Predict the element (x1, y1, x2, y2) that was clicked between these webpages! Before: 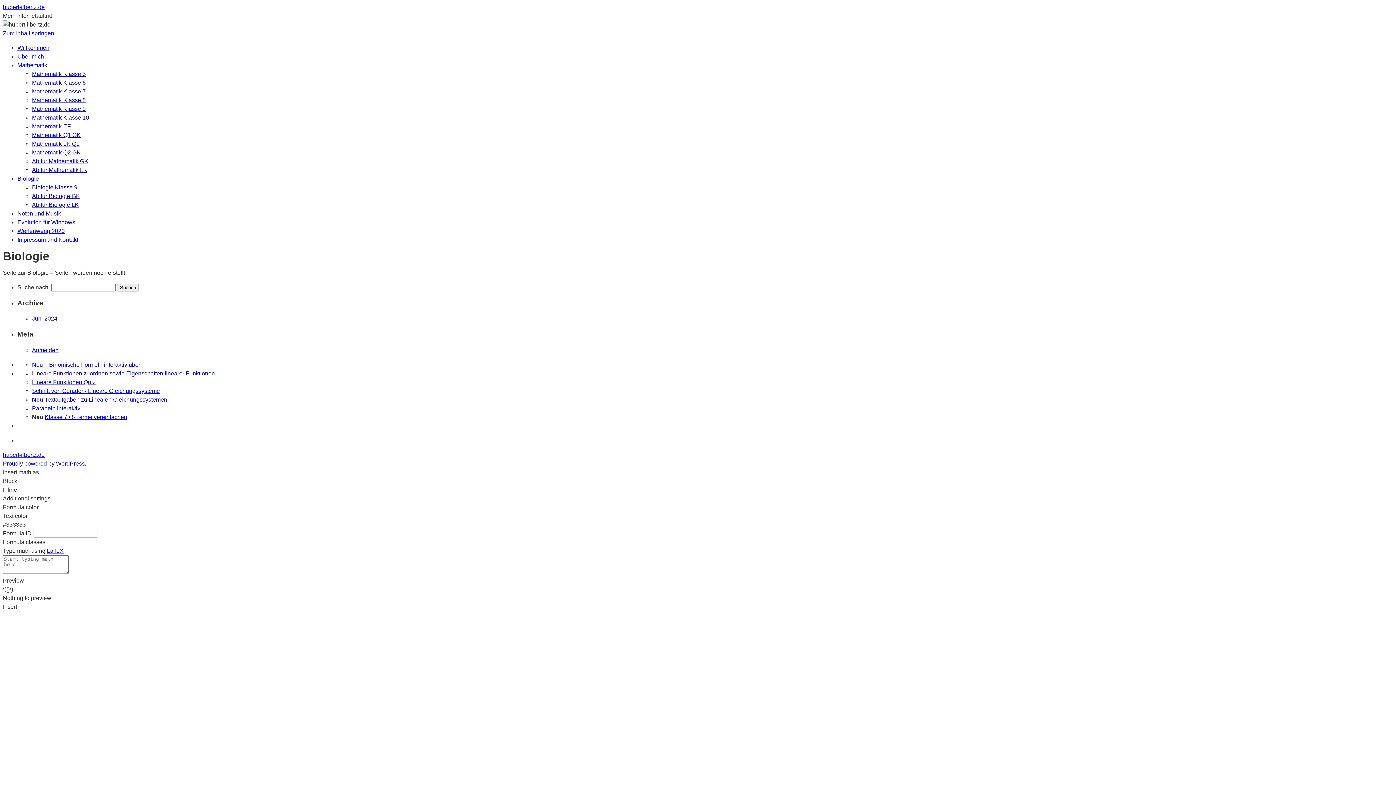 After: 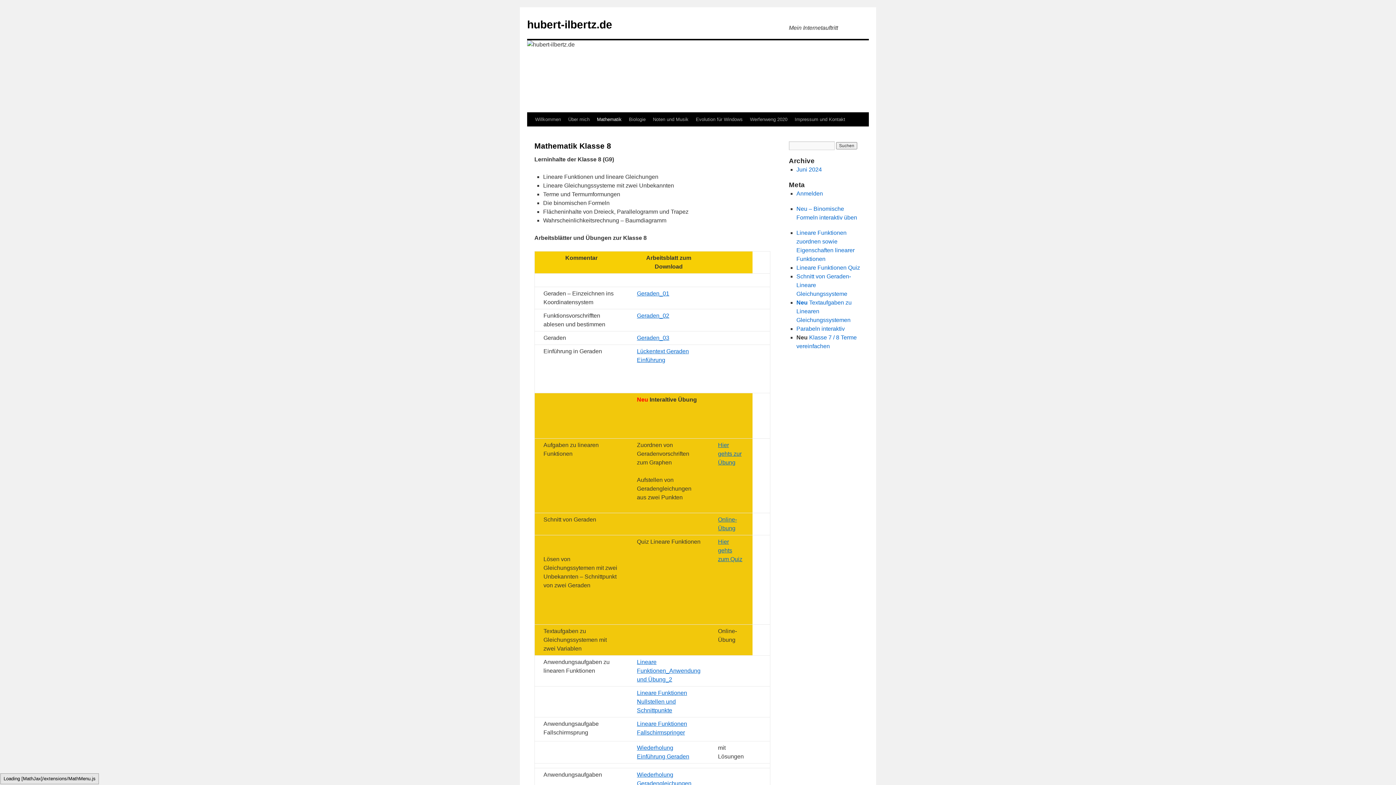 Action: label: Mathematik Klasse 8 bbox: (32, 97, 85, 103)